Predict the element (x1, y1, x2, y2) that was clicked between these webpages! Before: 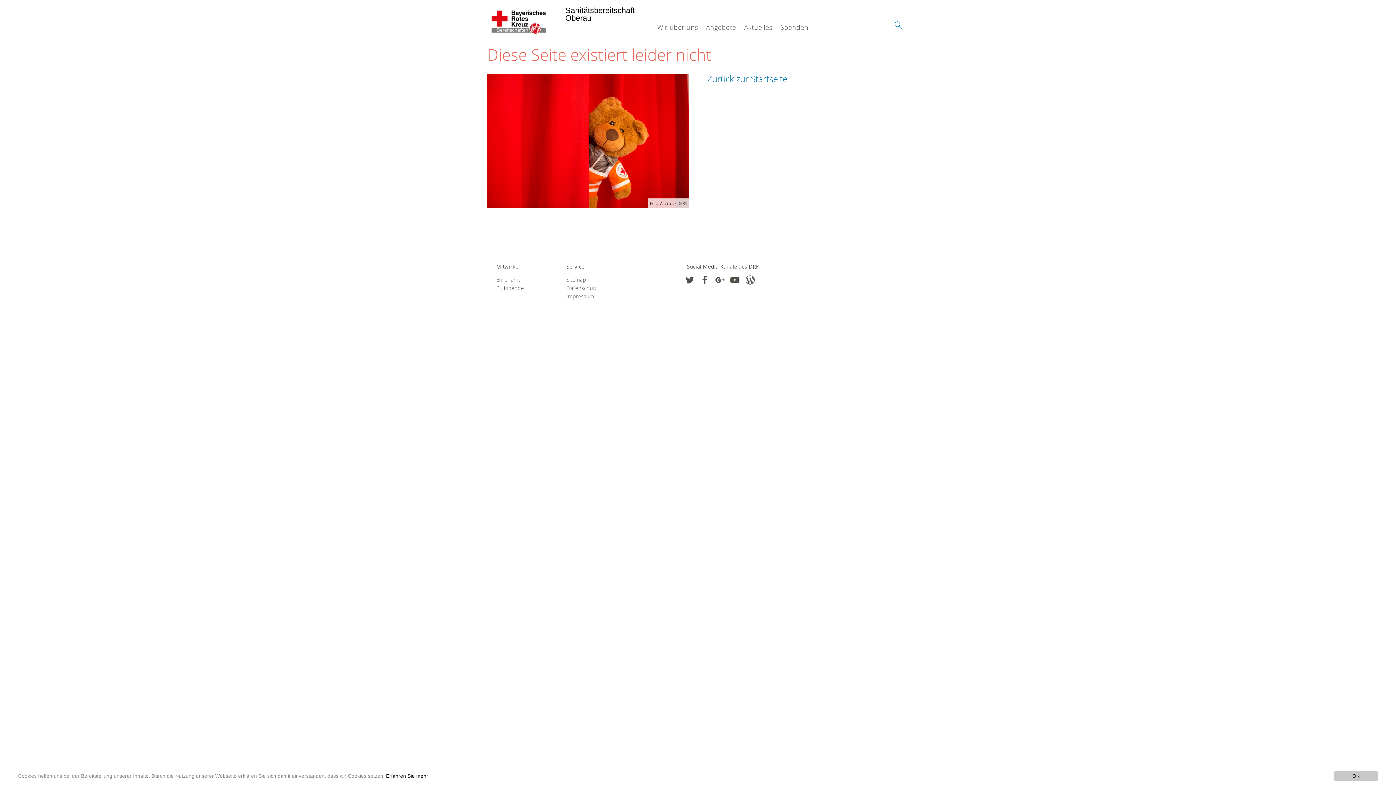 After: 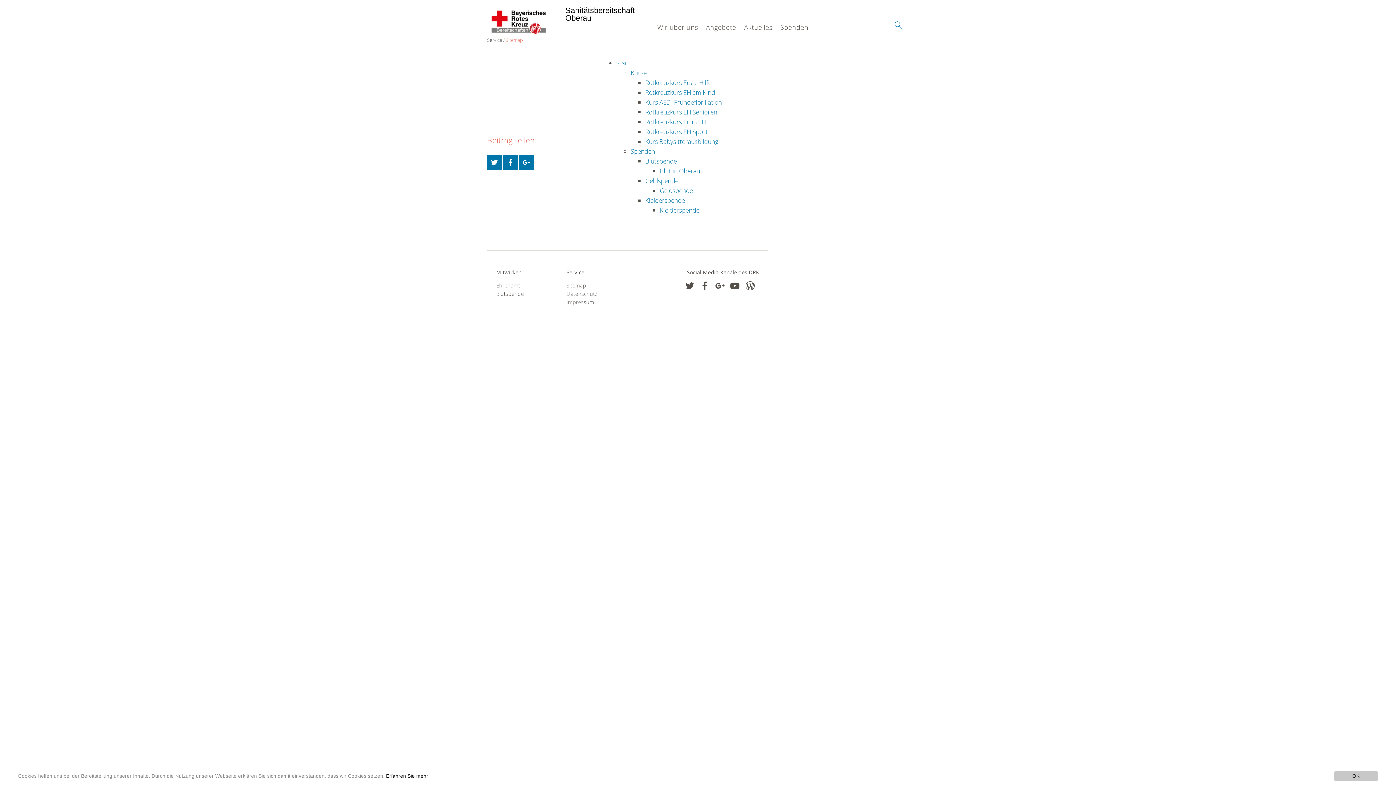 Action: bbox: (566, 275, 618, 283) label: Sitemap